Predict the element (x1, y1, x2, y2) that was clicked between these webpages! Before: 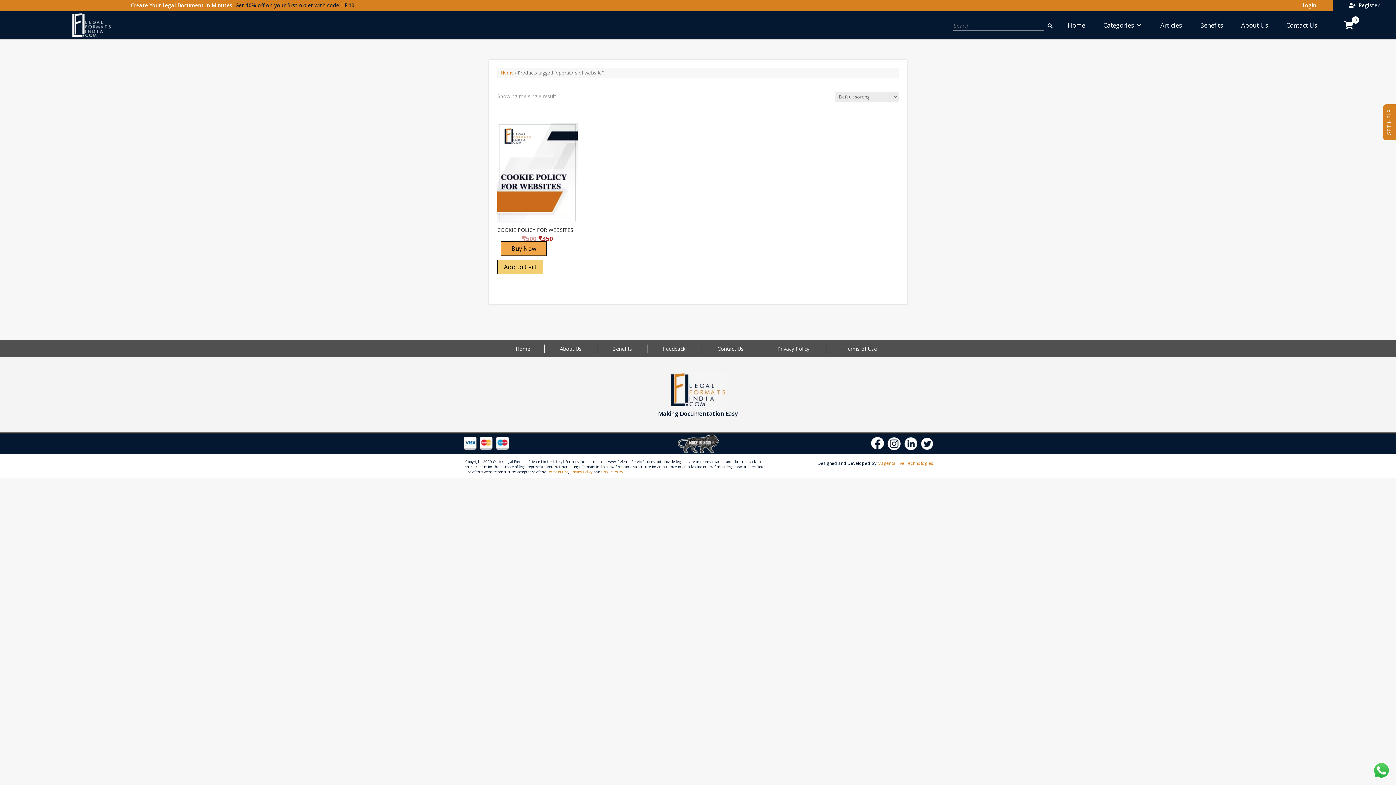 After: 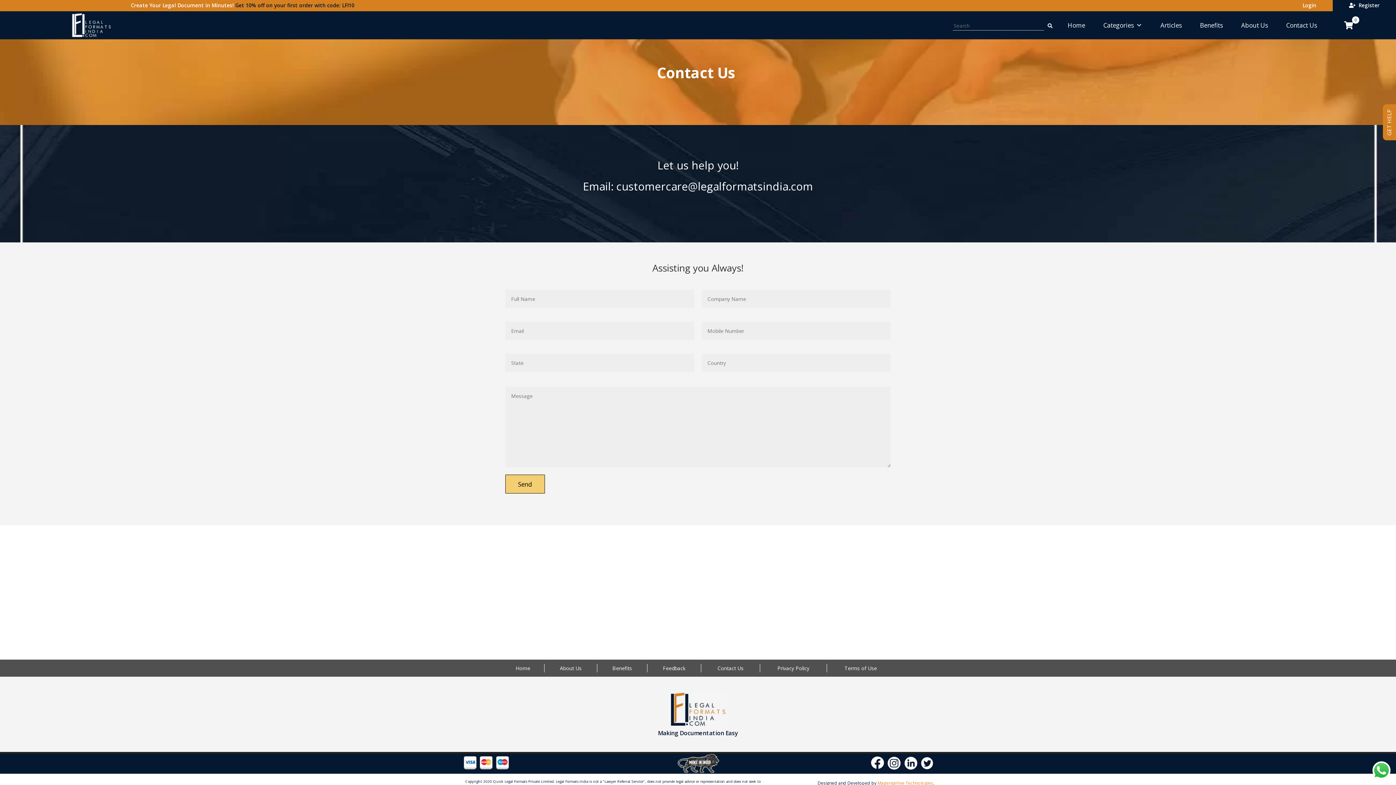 Action: bbox: (663, 345, 685, 352) label: Feedback